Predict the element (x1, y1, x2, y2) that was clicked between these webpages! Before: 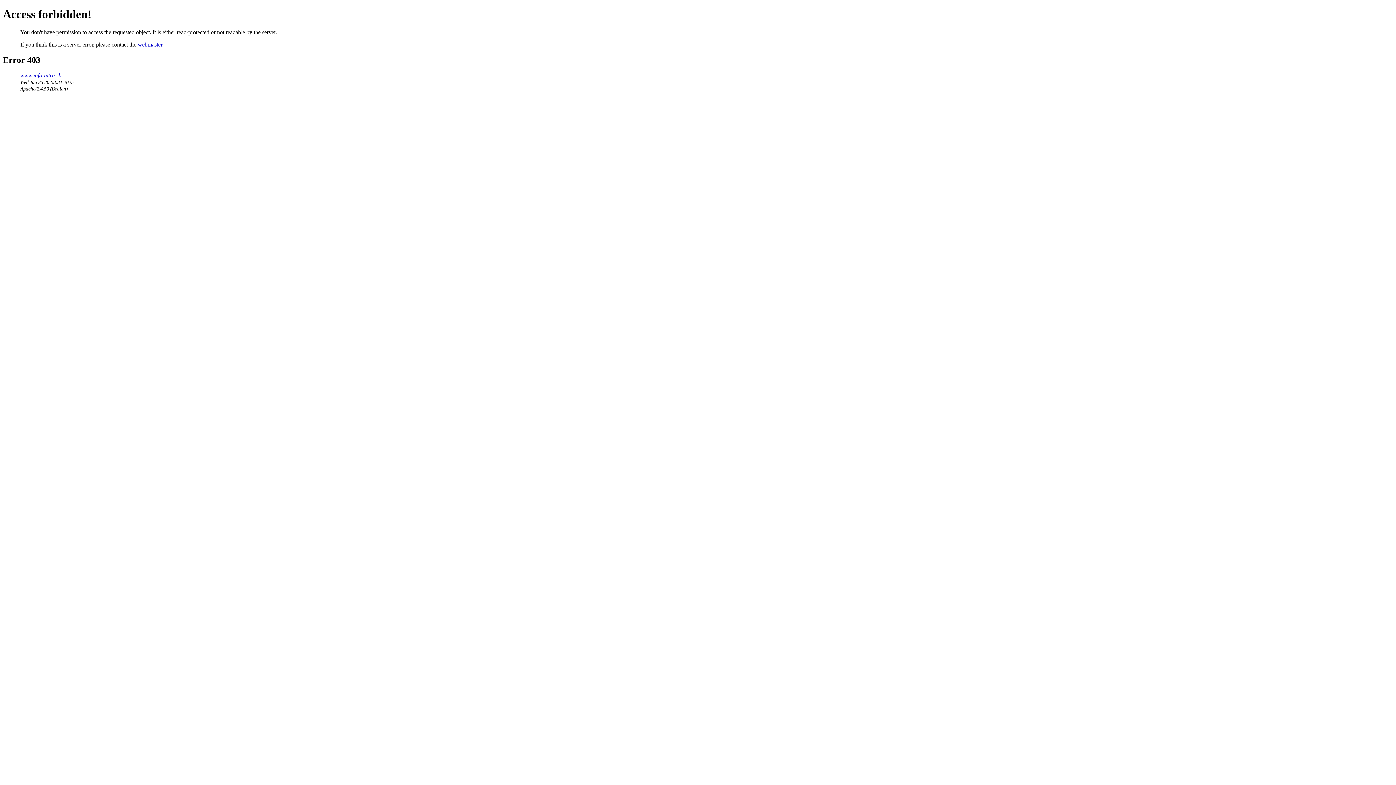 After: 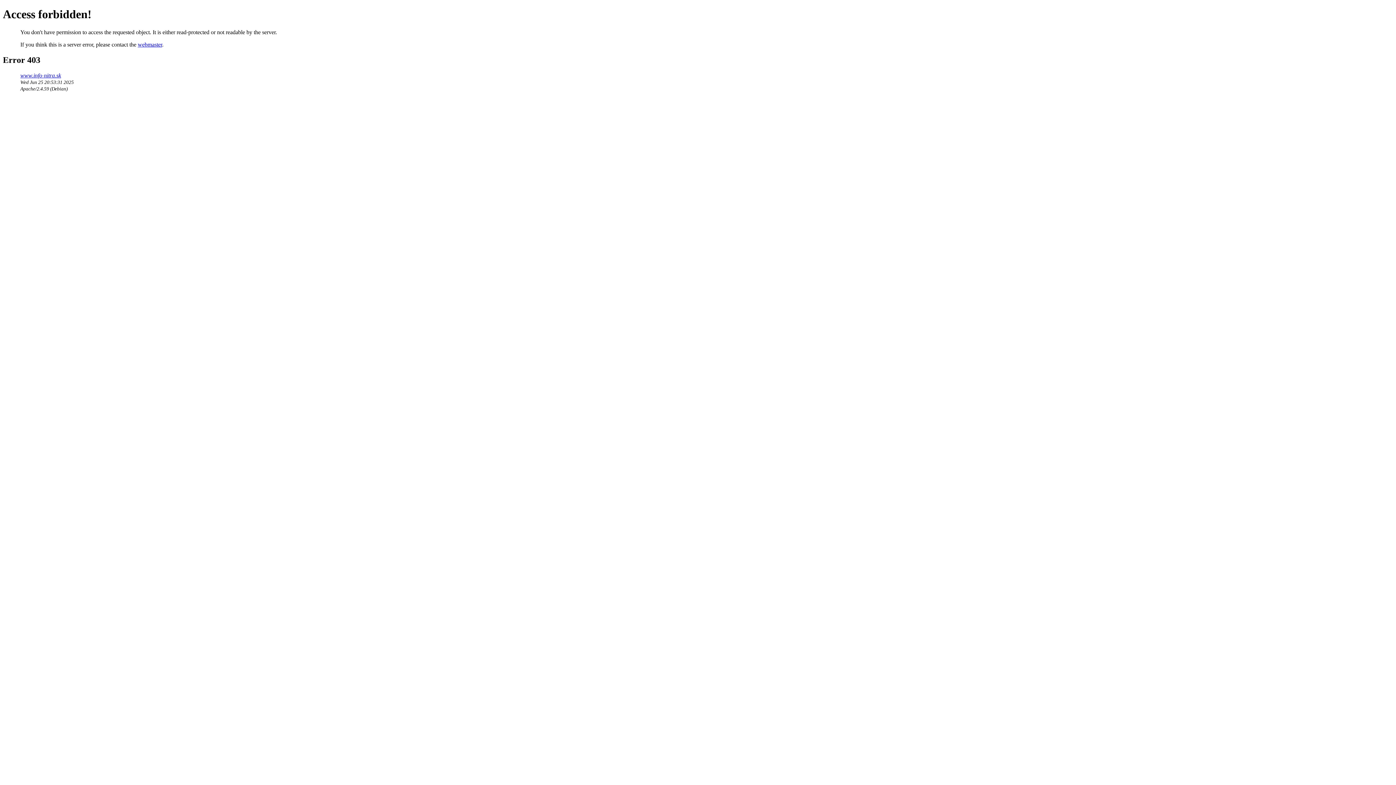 Action: bbox: (137, 41, 162, 47) label: webmaster